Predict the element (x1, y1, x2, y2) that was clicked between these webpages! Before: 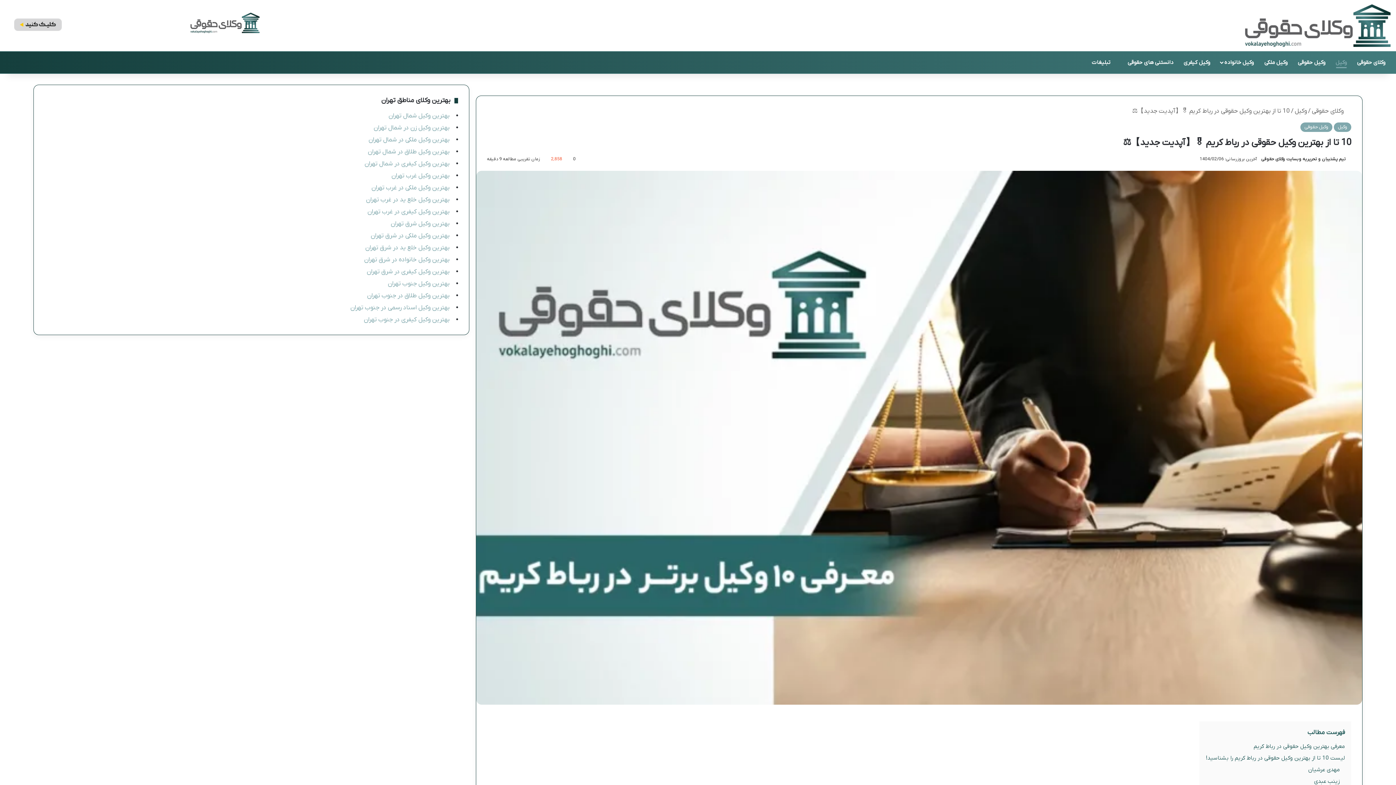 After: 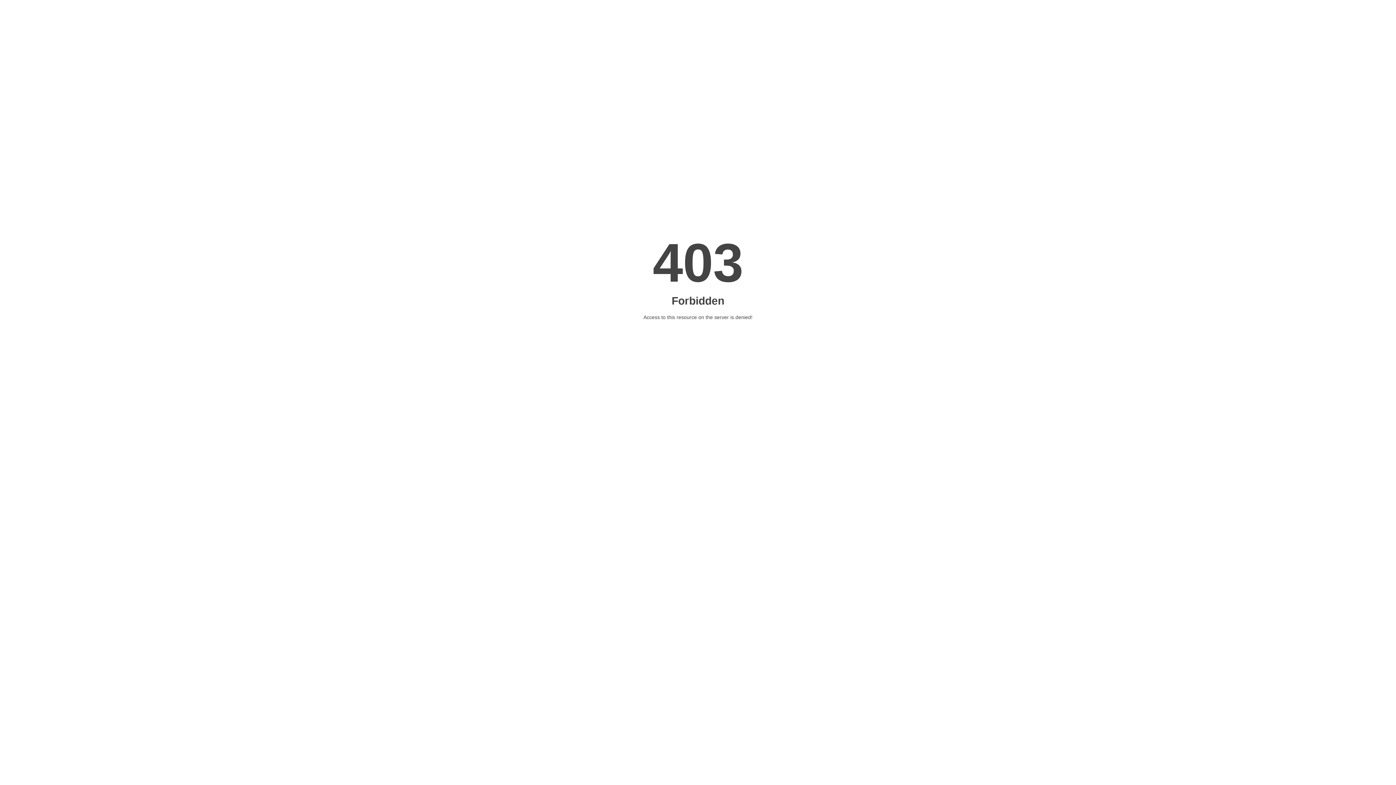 Action: bbox: (1312, 107, 1351, 115) label:  وکلای حقوقی